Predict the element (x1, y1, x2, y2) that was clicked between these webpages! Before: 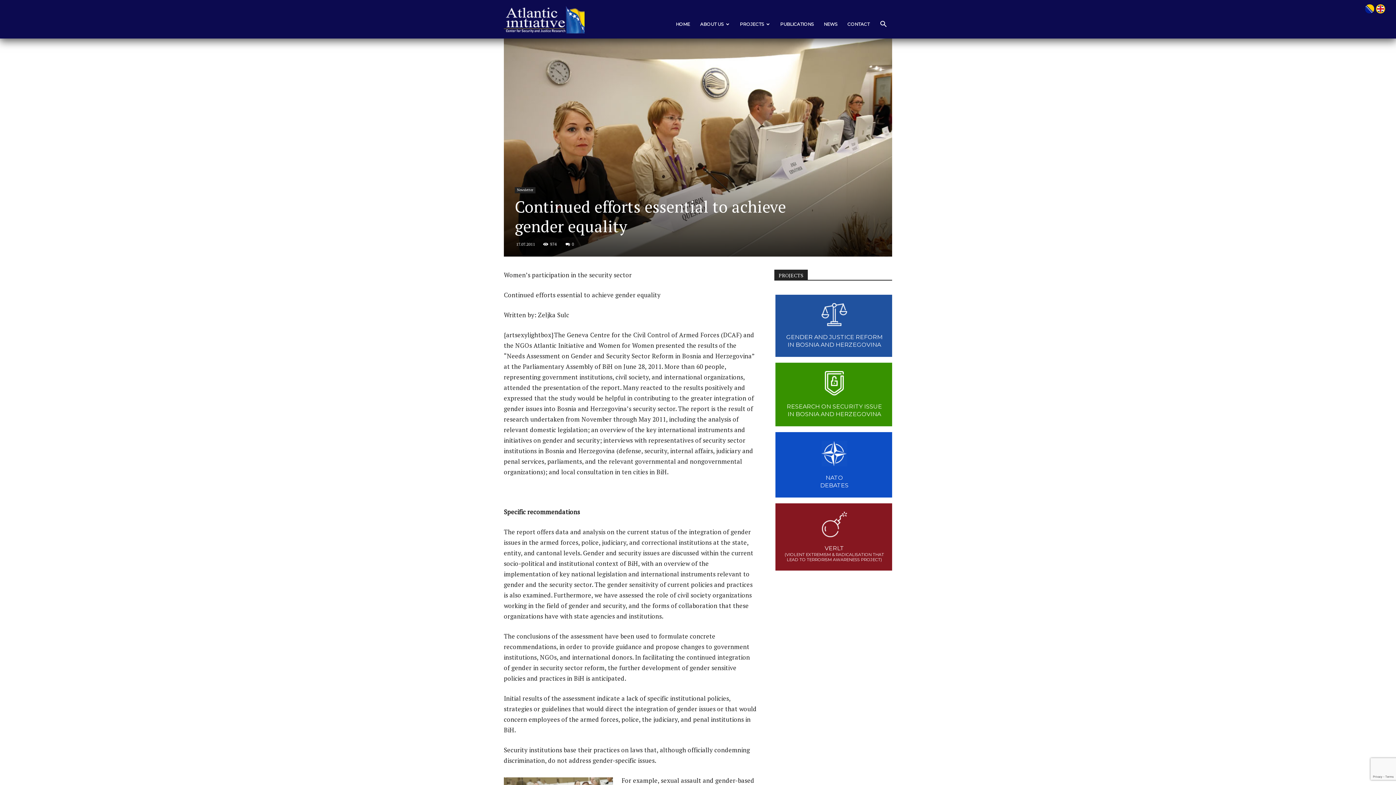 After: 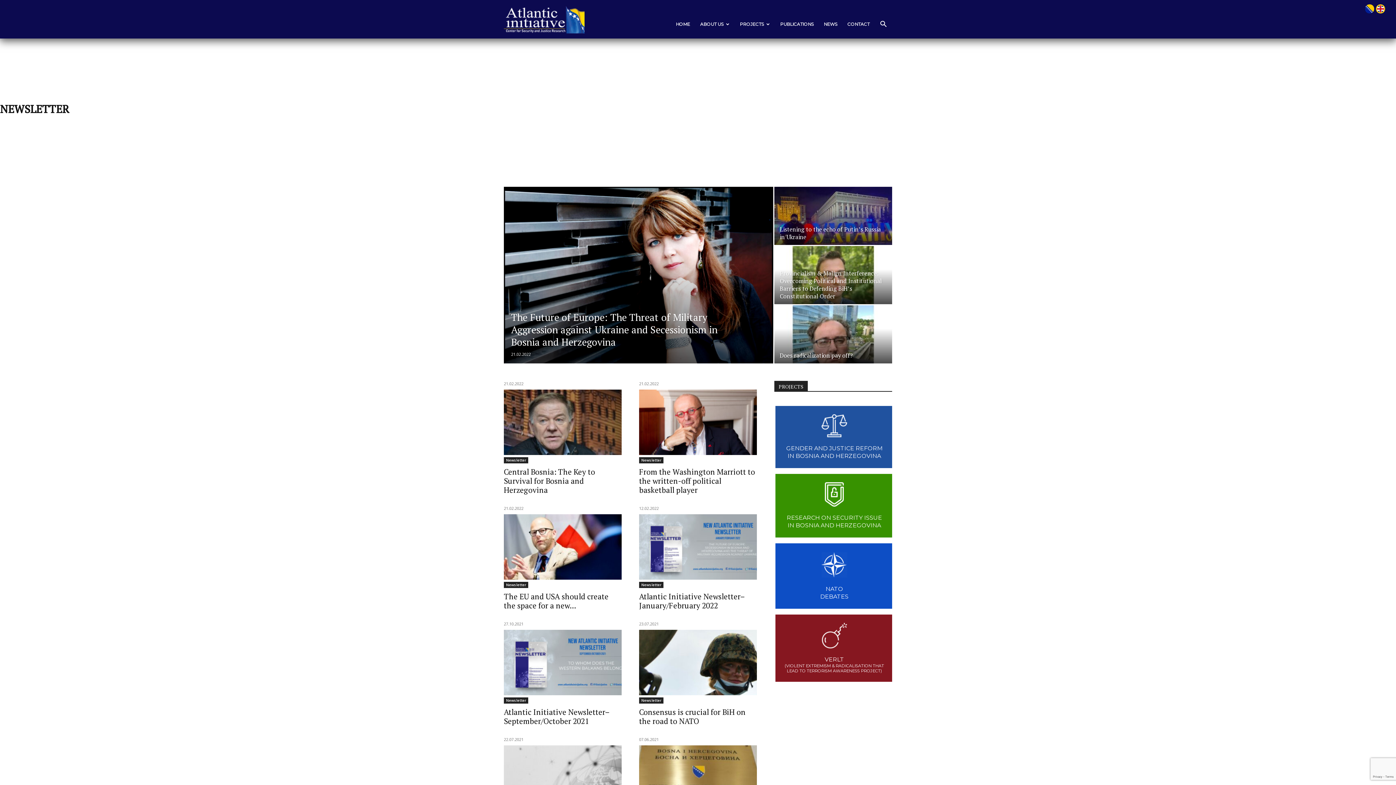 Action: bbox: (514, 187, 535, 193) label: Newsletter